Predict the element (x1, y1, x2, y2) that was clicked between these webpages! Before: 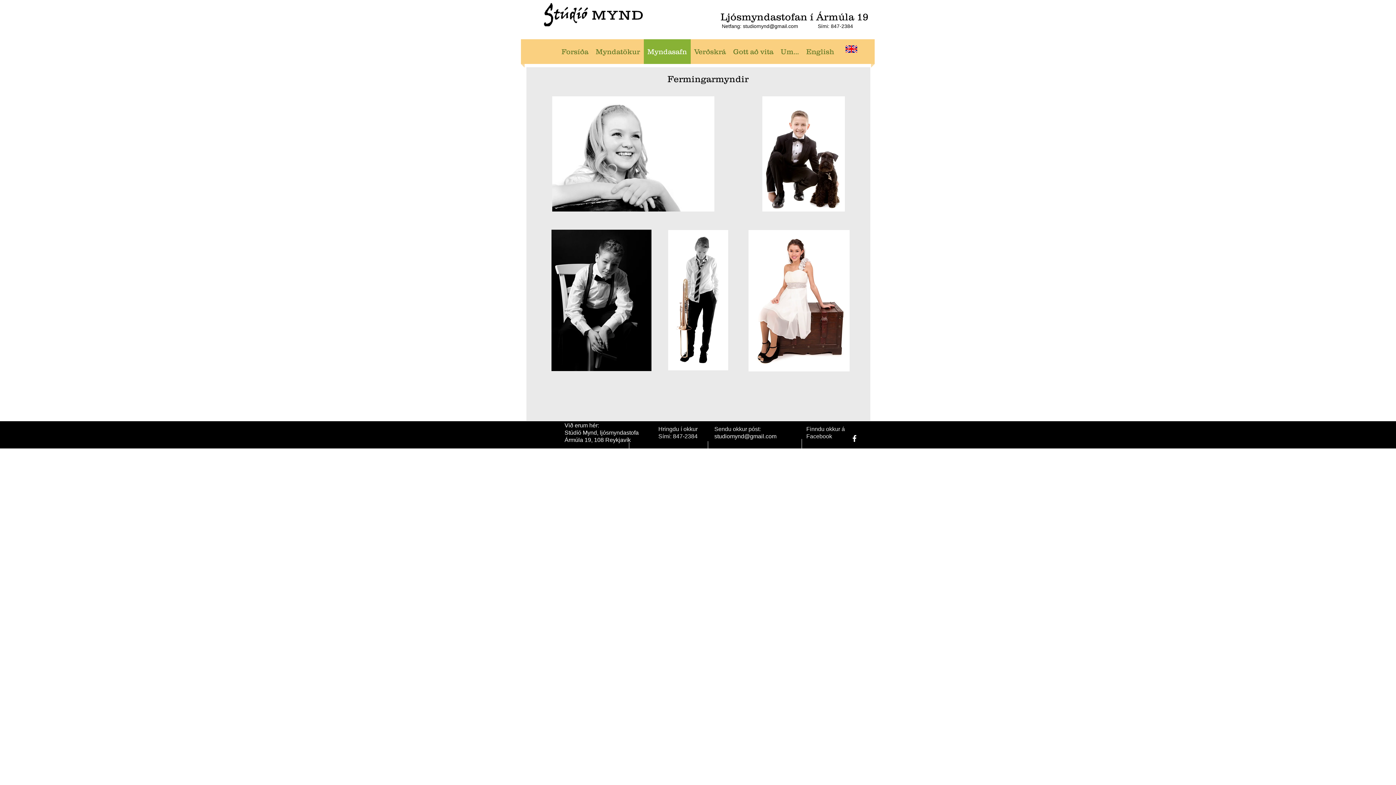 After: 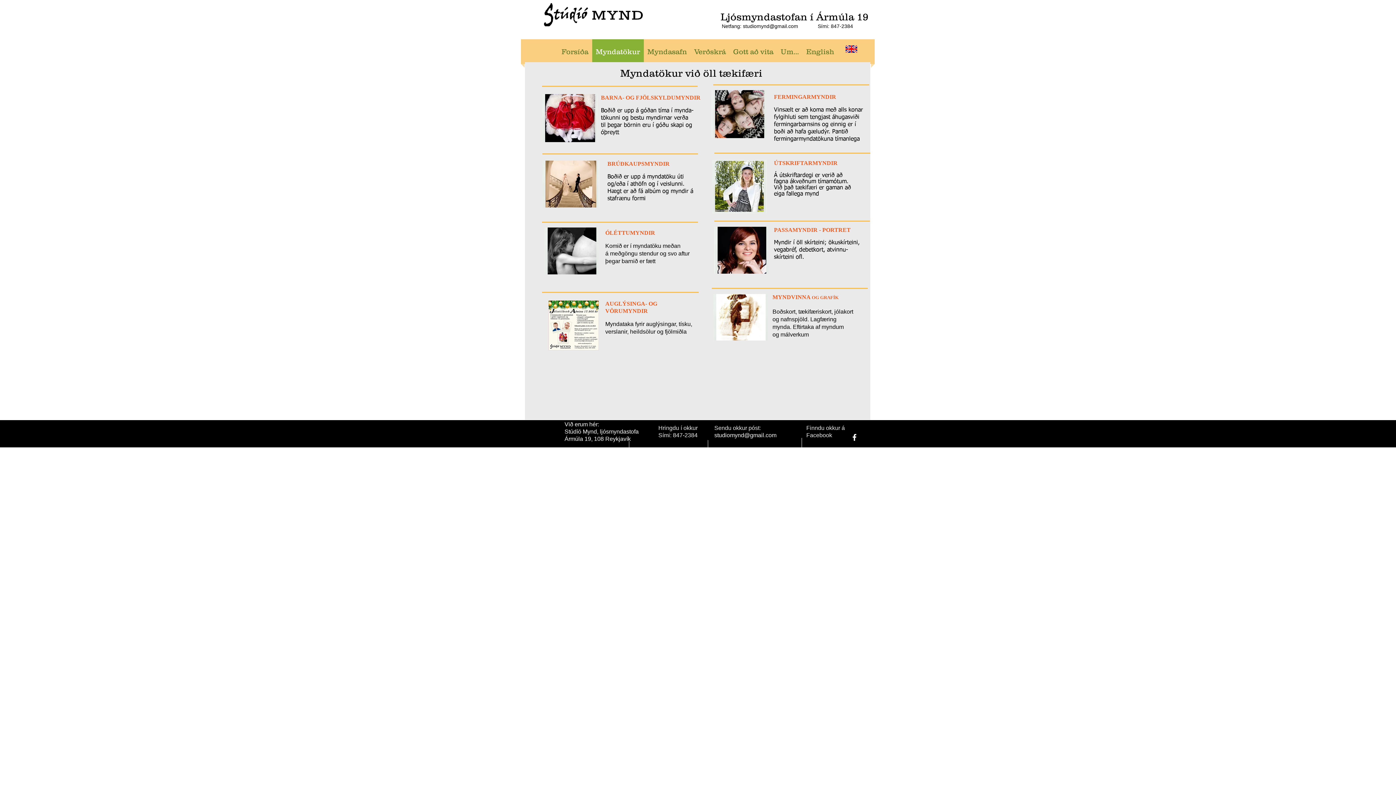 Action: label: Myndatökur bbox: (592, 39, 643, 64)